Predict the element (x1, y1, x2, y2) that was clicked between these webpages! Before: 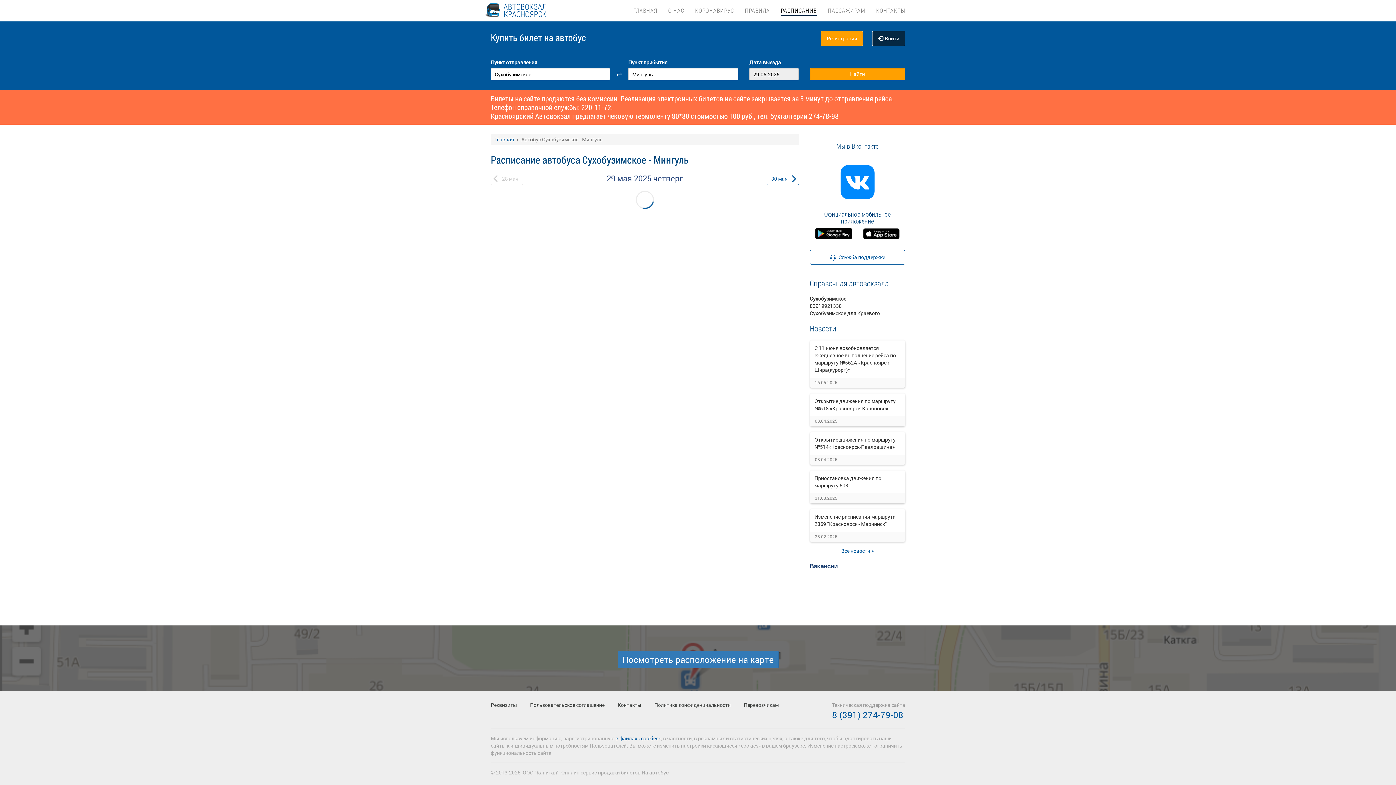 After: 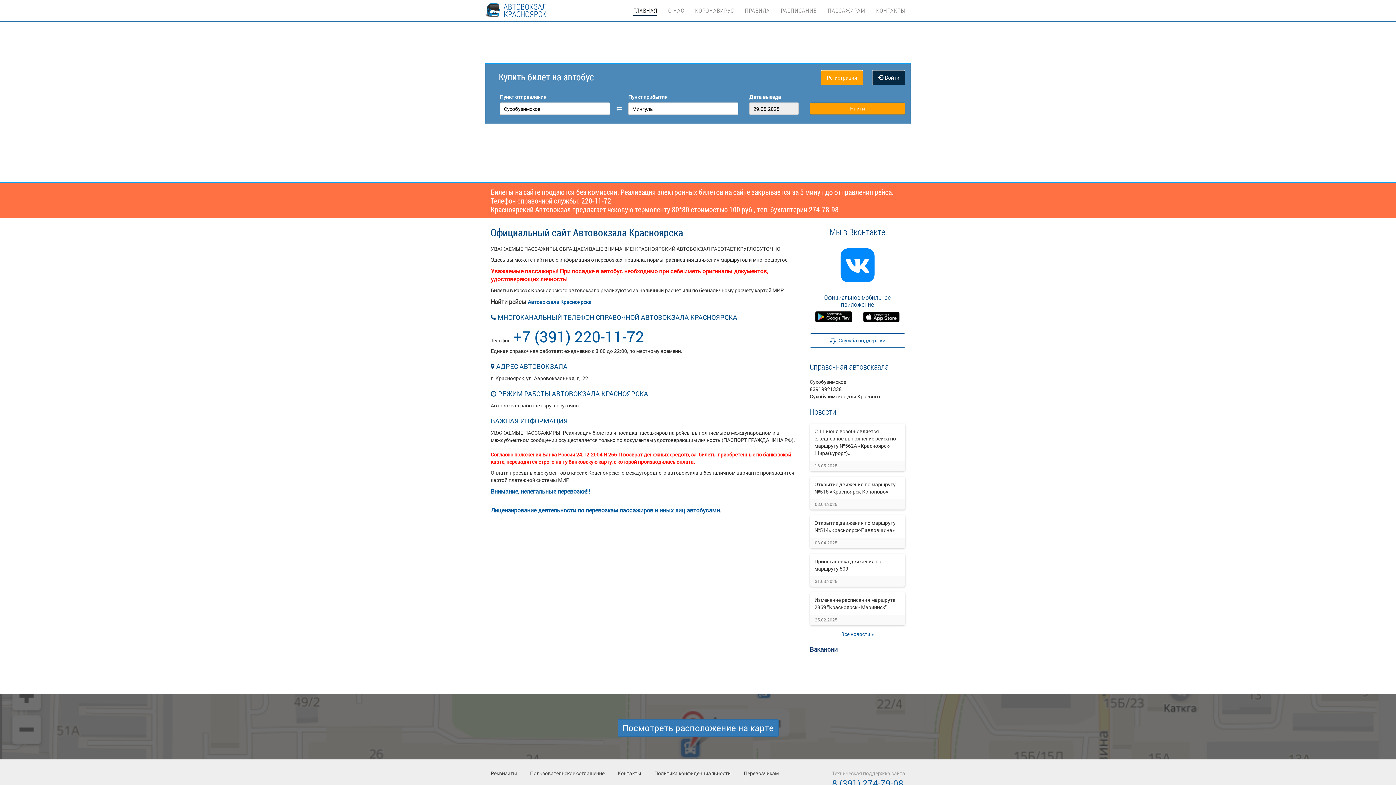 Action: label: ПРАВИЛА bbox: (745, 0, 770, 14)